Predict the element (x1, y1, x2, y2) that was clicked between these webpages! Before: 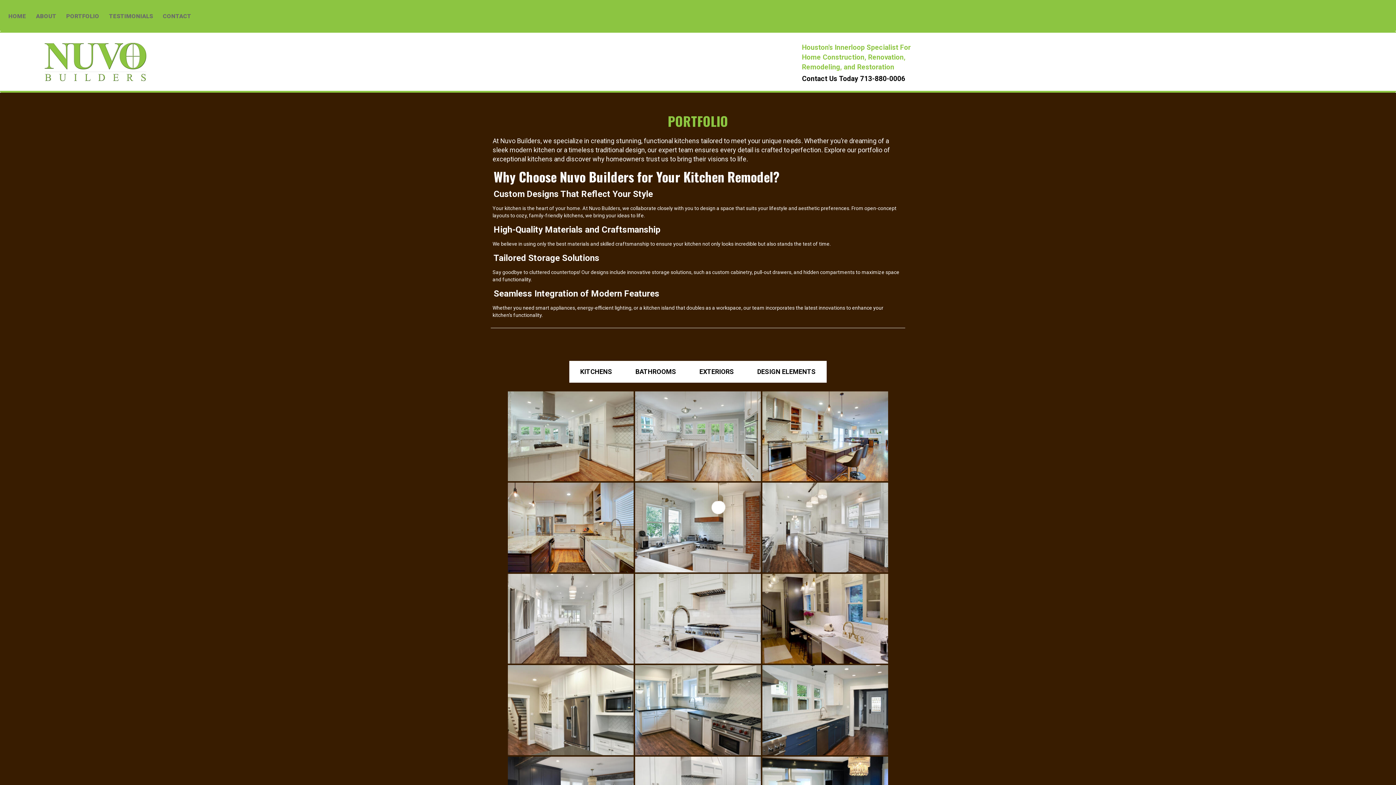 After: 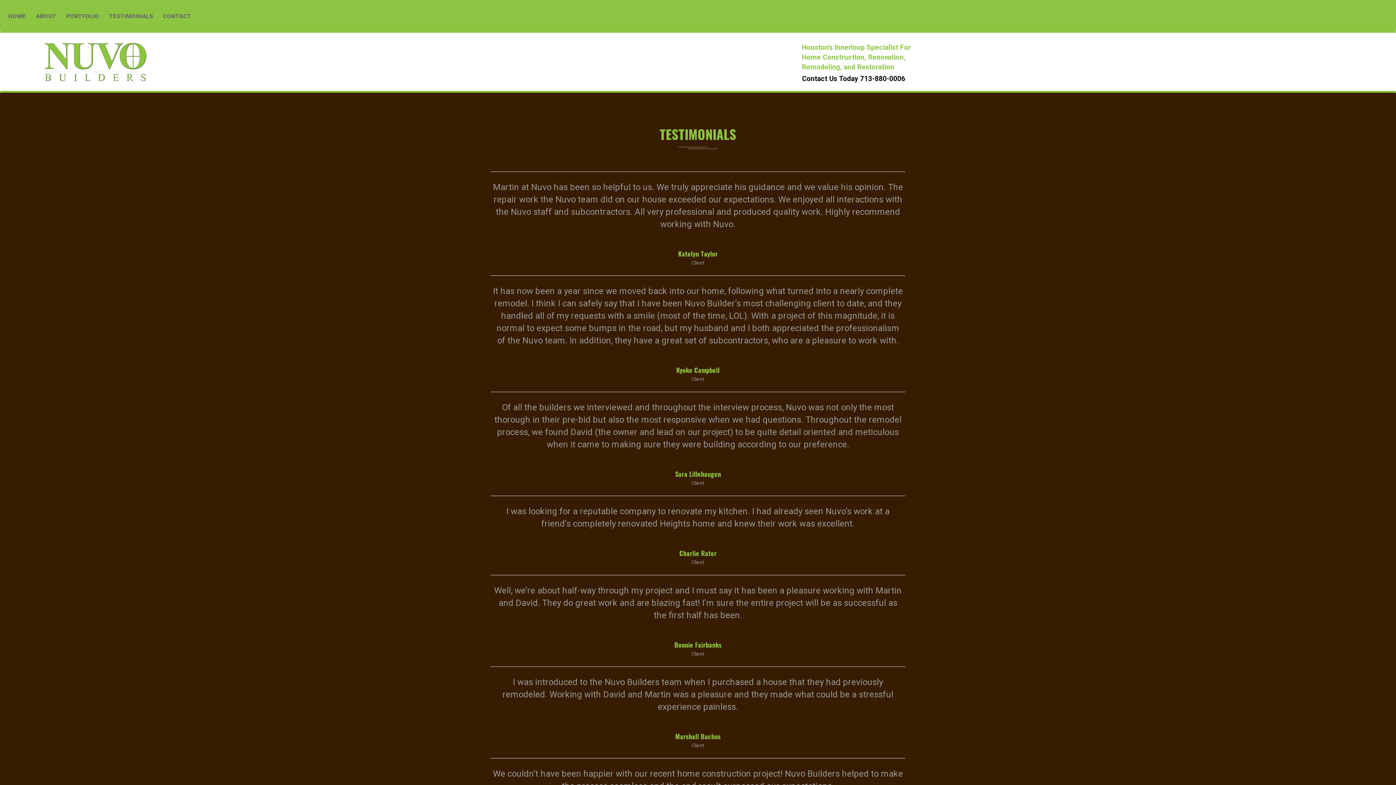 Action: label: TESTIMONIALS bbox: (109, 12, 153, 19)